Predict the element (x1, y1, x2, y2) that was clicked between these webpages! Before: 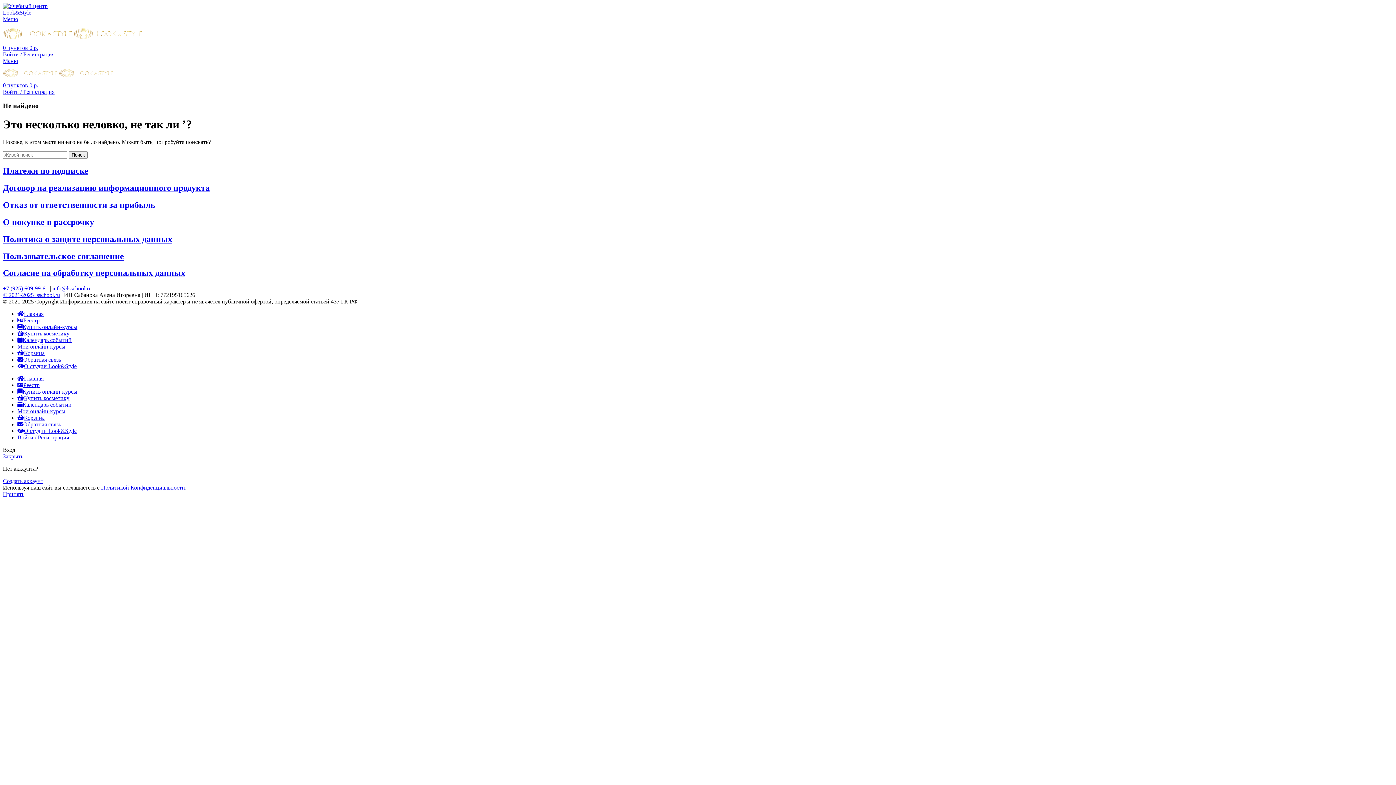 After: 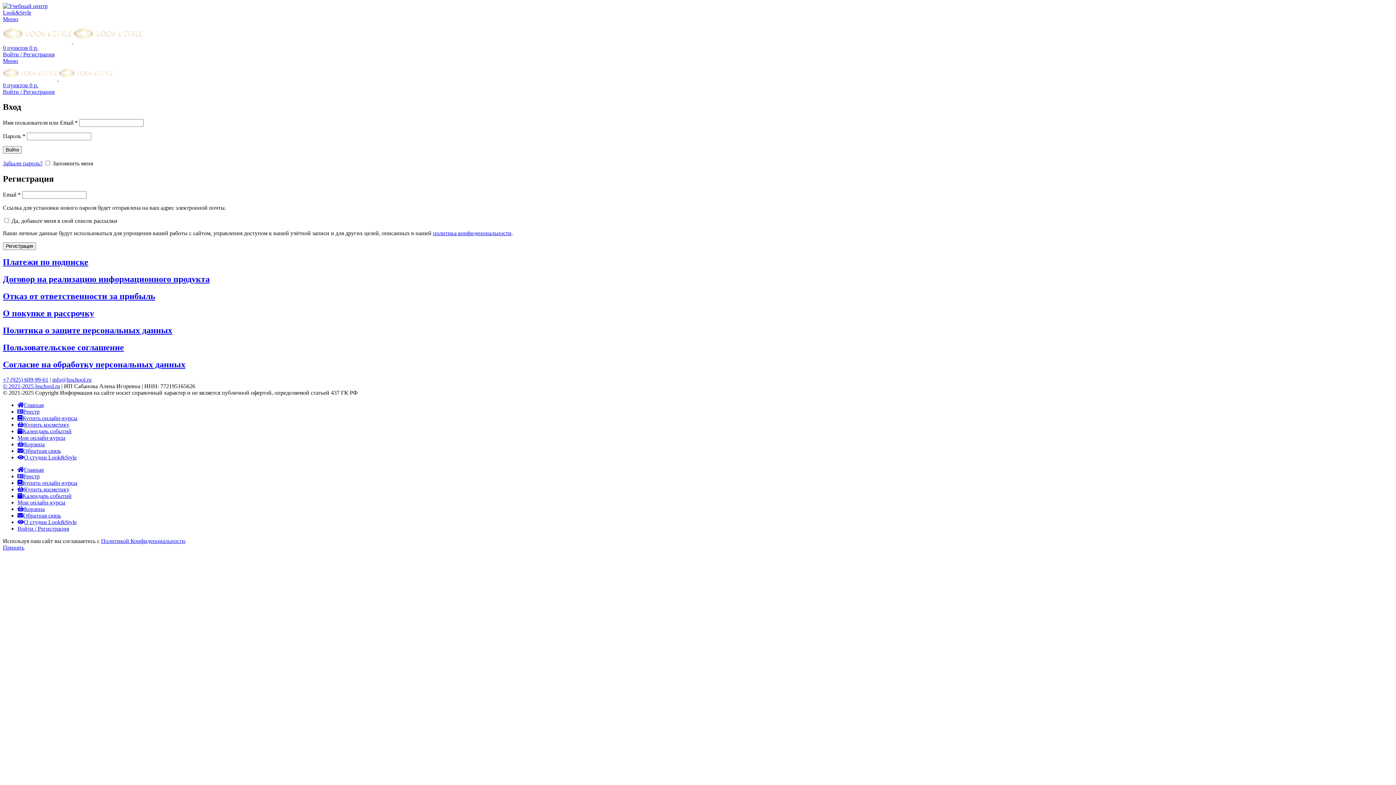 Action: bbox: (2, 88, 54, 94) label: Войти / Регистрация